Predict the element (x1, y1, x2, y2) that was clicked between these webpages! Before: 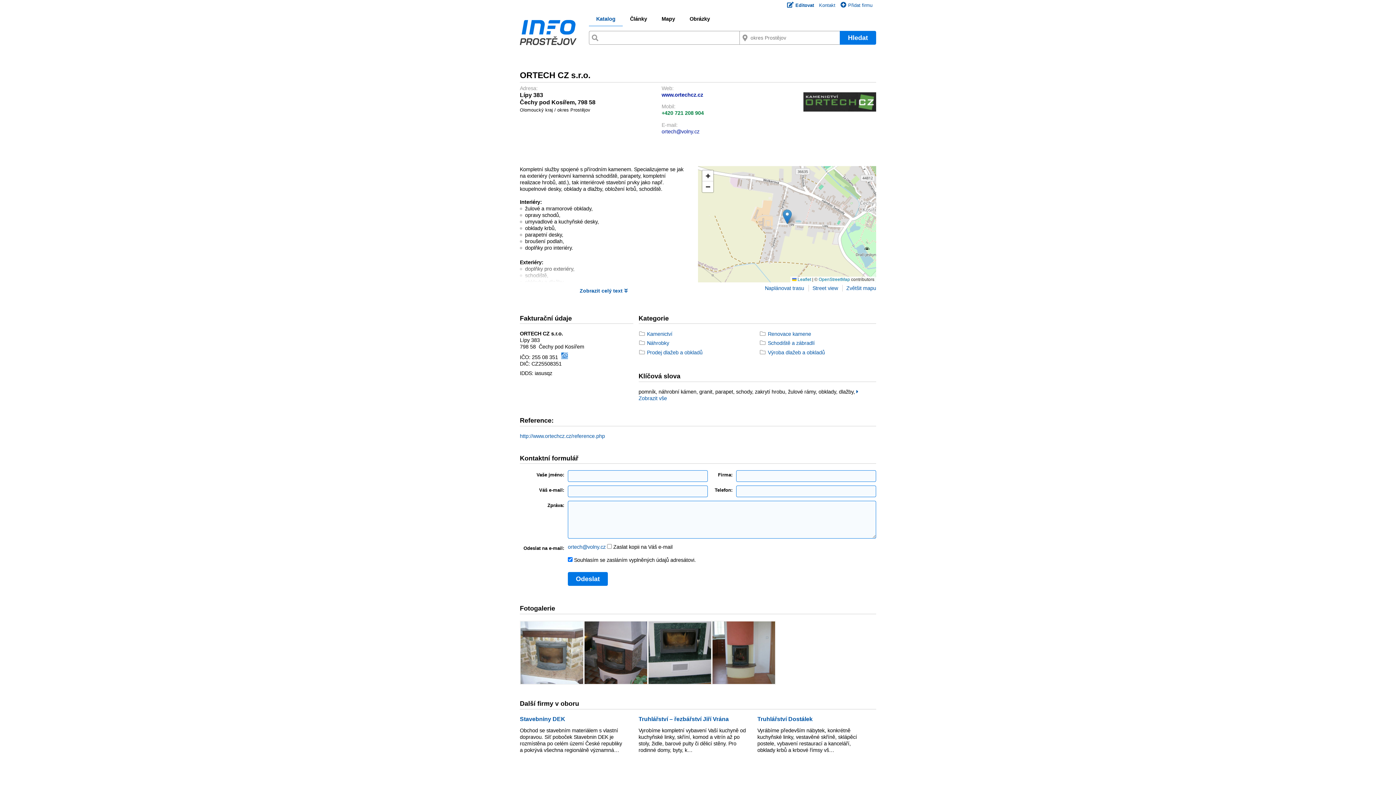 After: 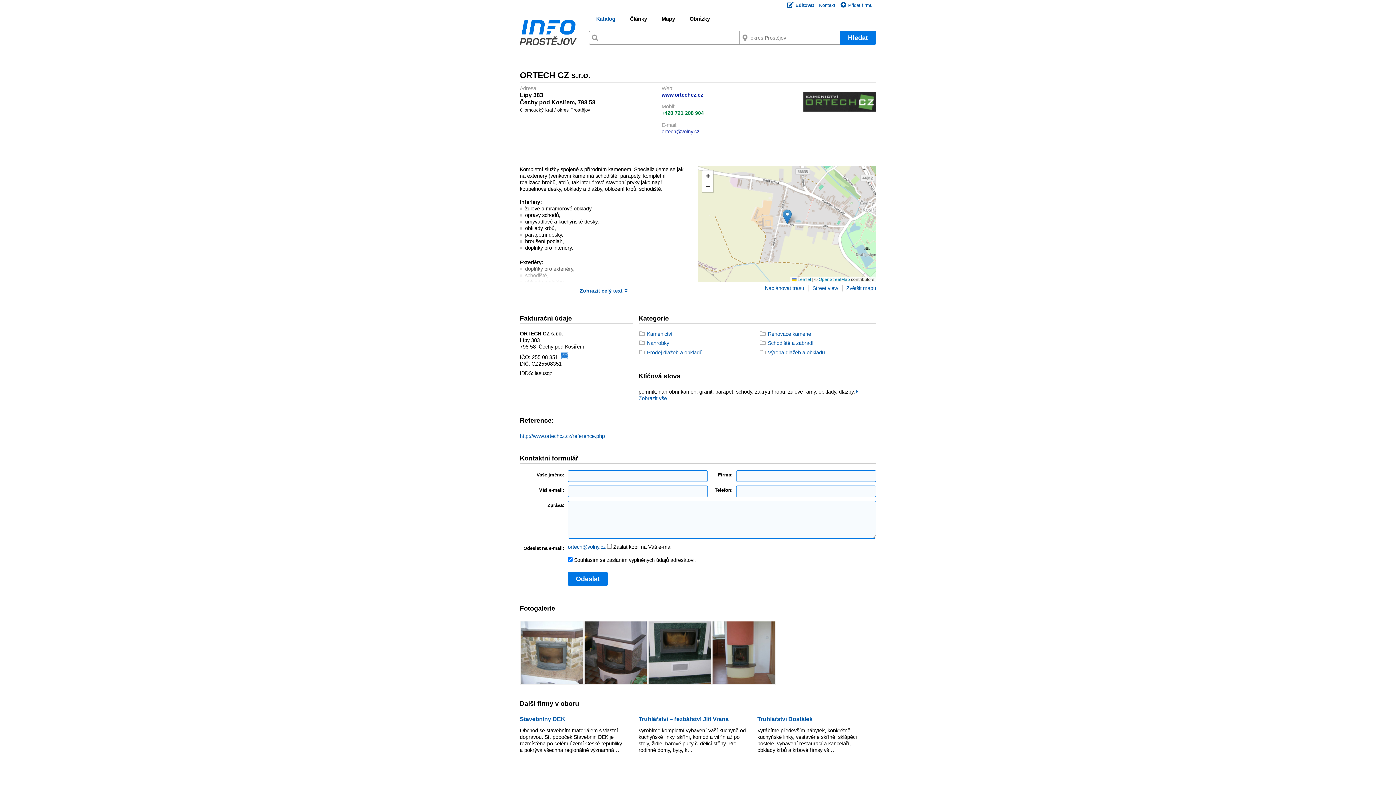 Action: bbox: (559, 354, 568, 360)